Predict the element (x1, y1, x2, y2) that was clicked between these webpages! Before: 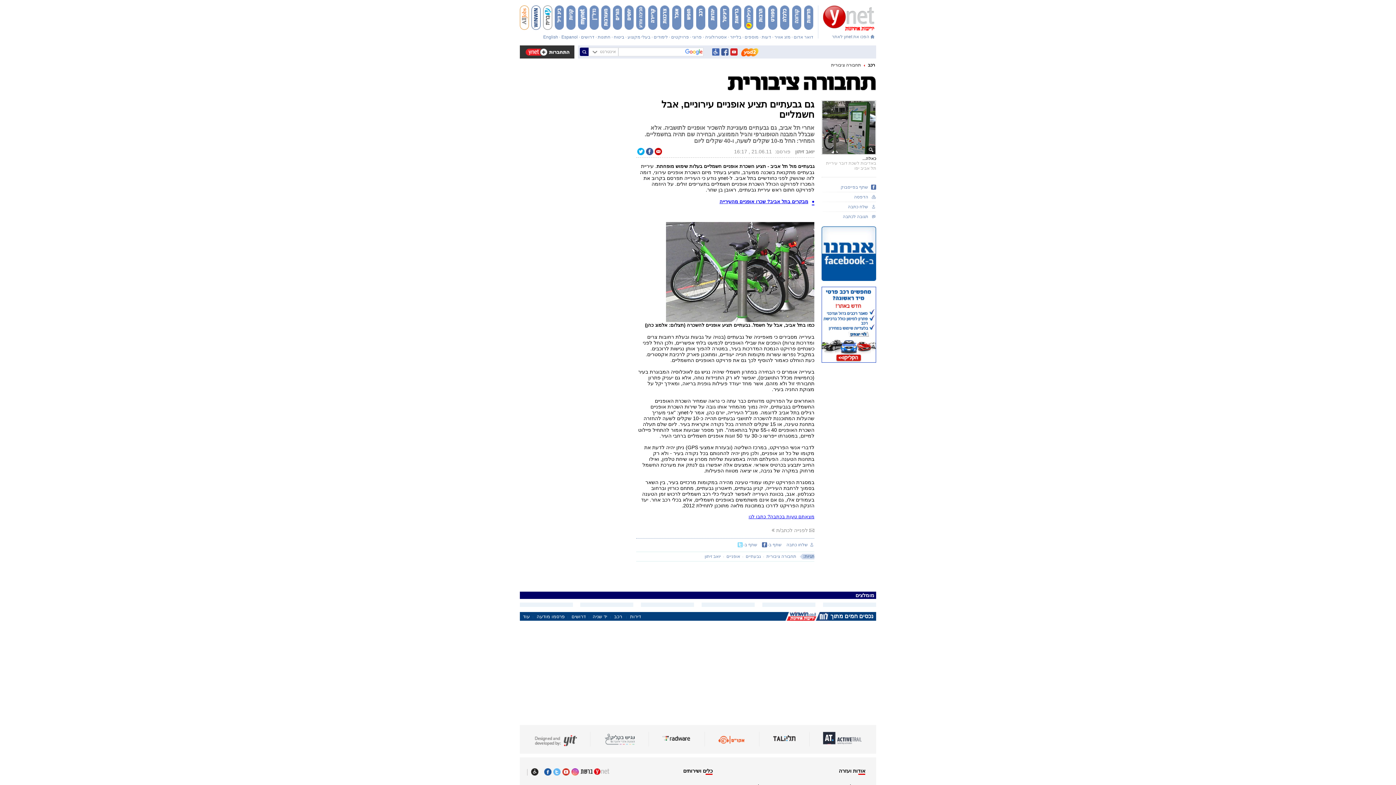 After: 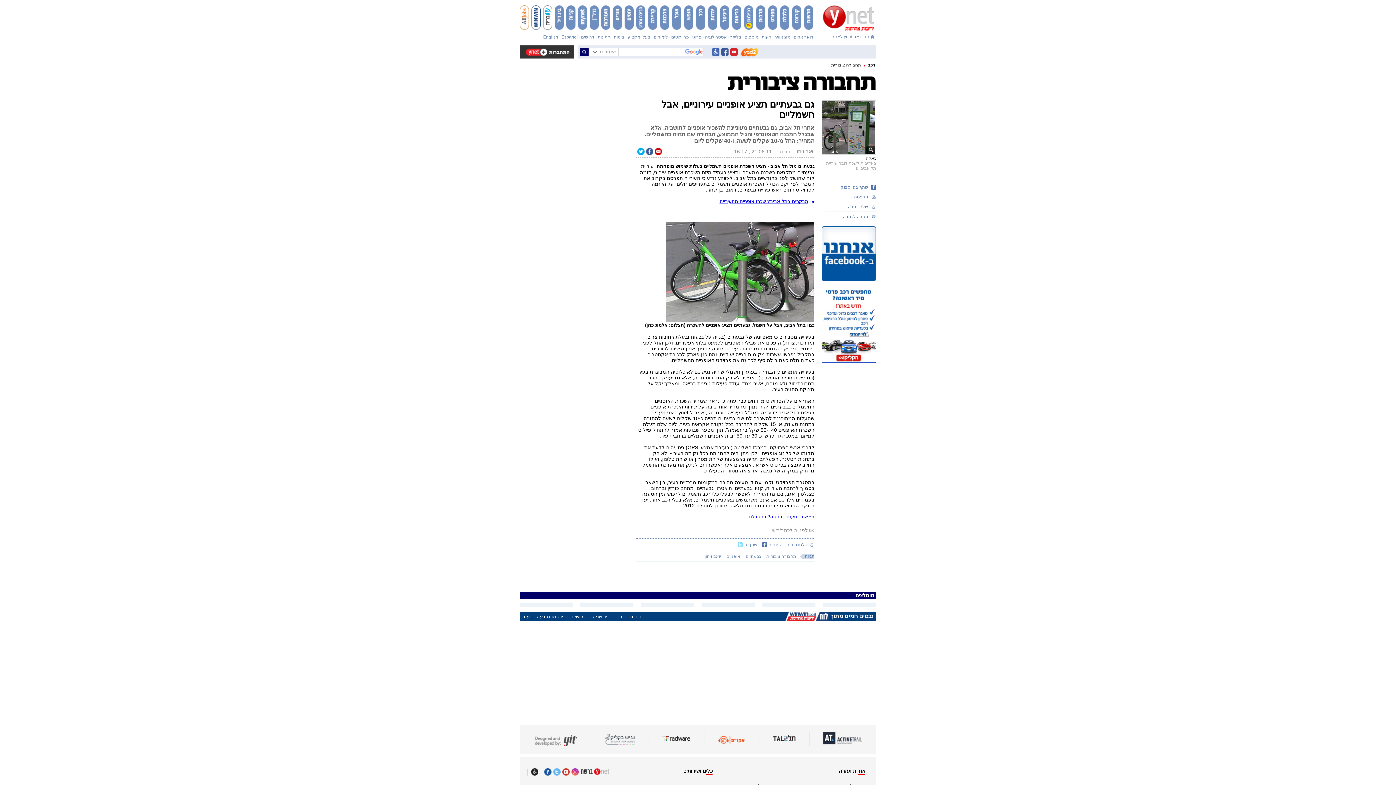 Action: bbox: (730, 48, 737, 60)